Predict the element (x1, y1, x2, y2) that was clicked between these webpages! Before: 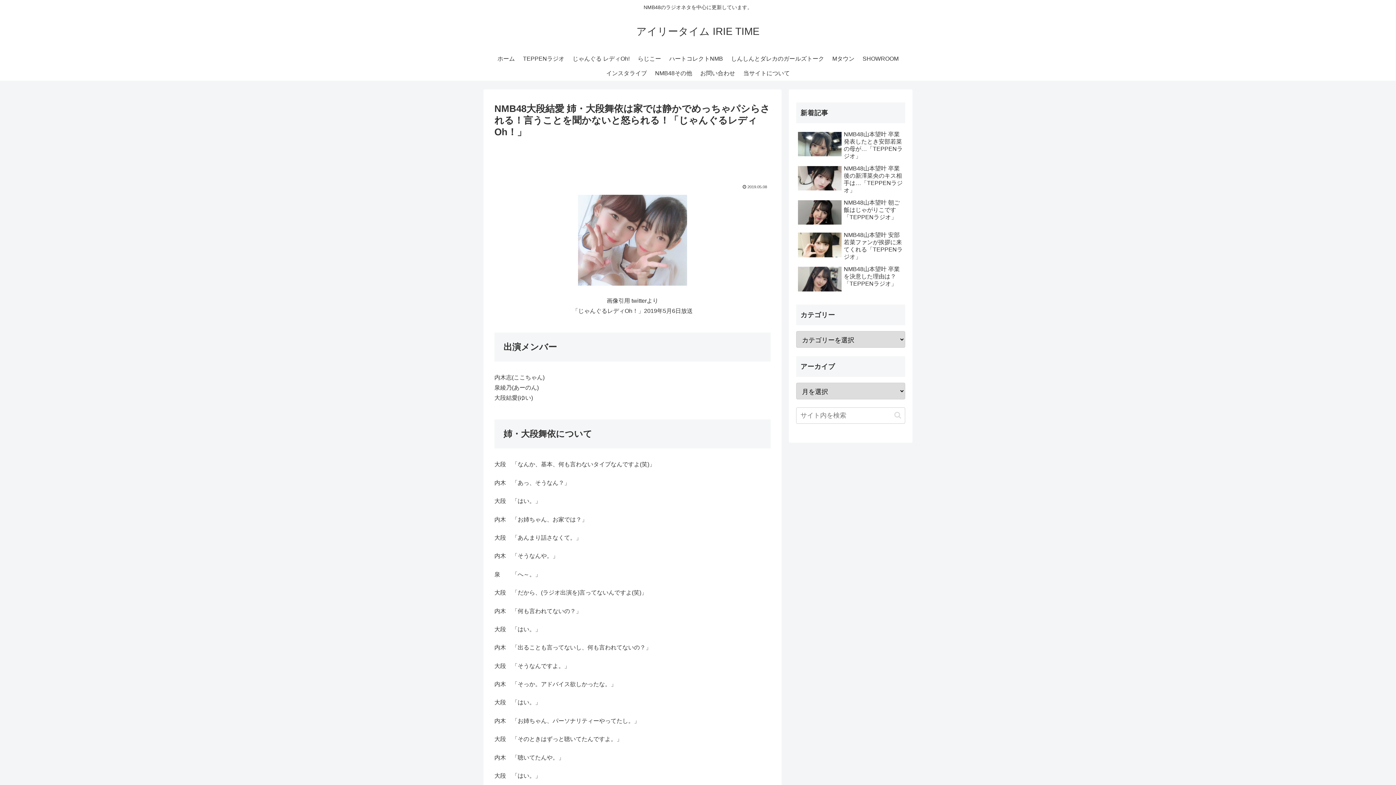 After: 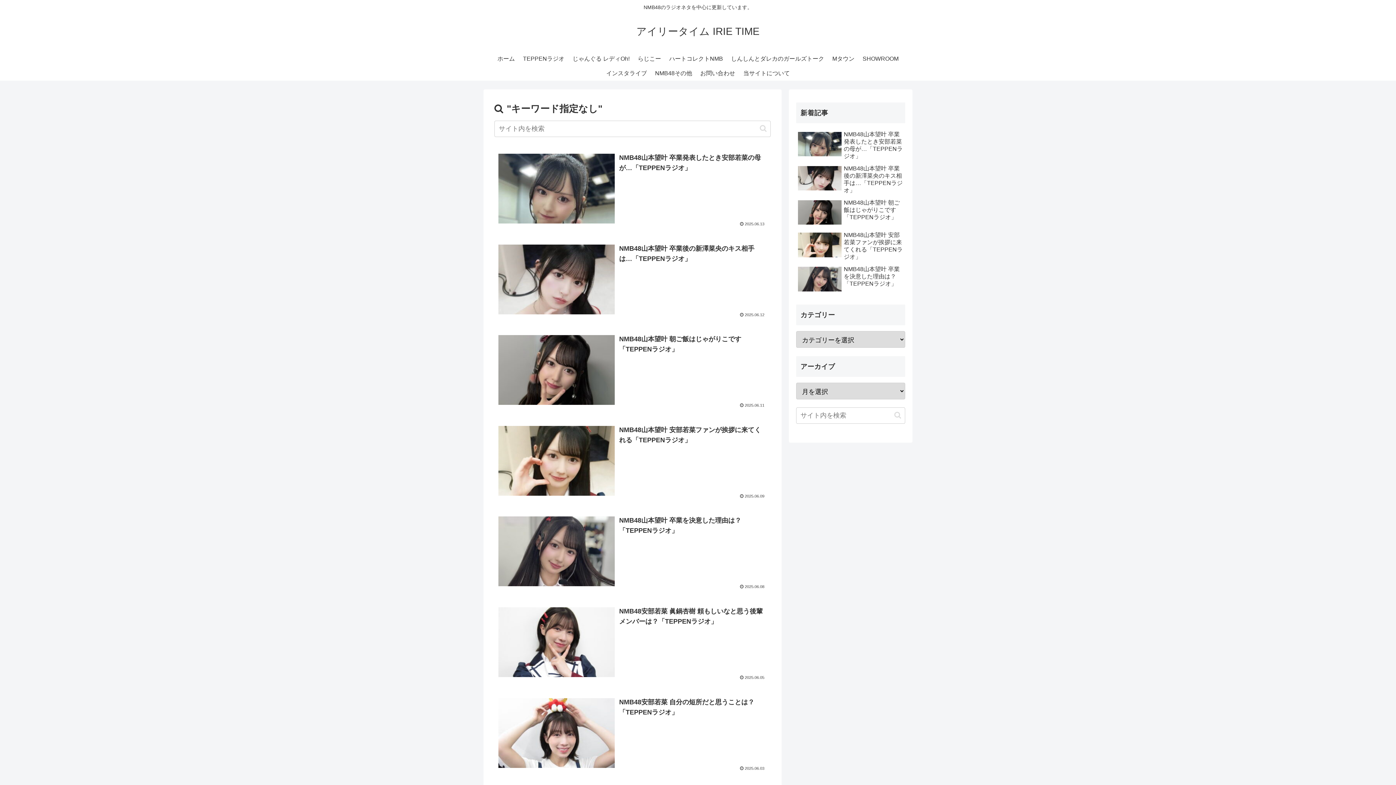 Action: label: button bbox: (891, 411, 904, 419)